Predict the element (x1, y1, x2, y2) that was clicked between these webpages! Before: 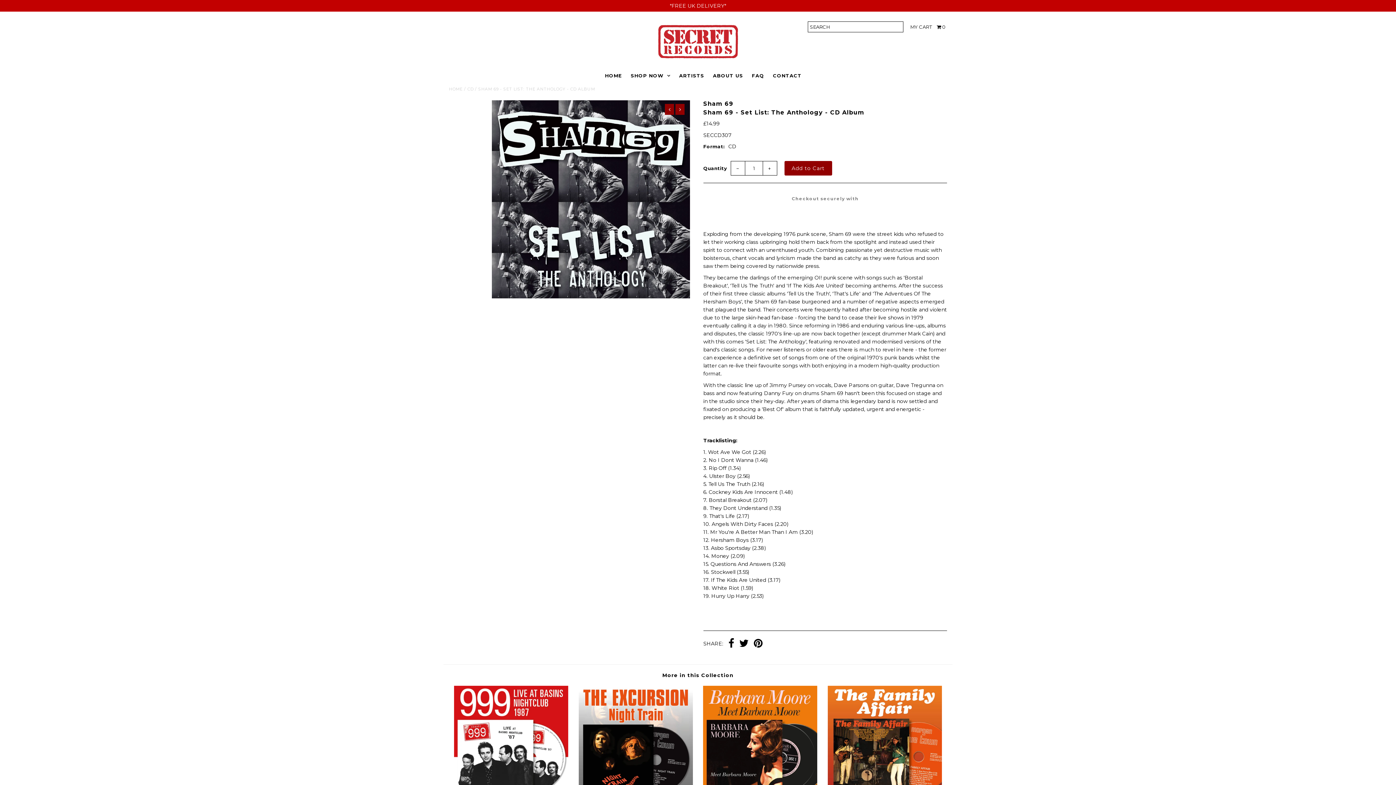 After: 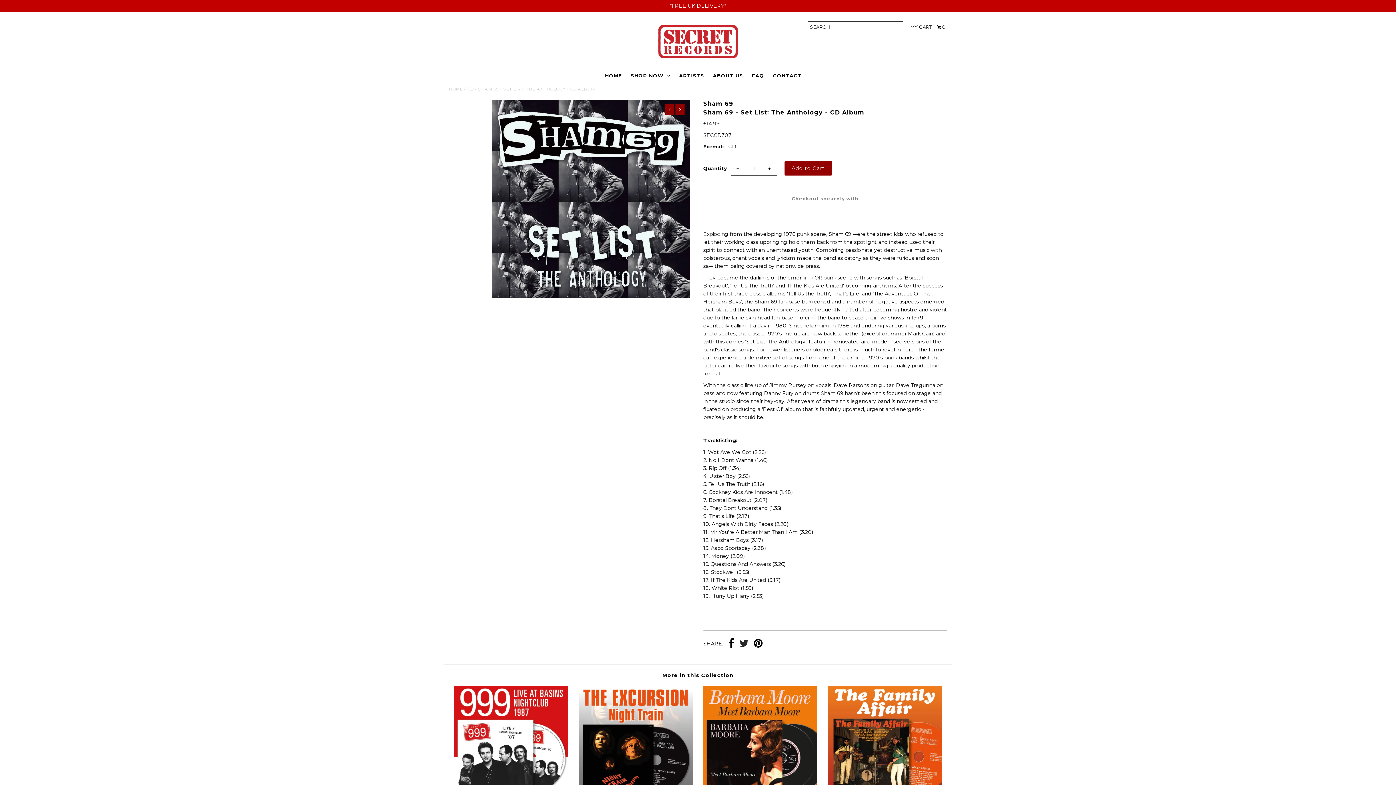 Action: bbox: (739, 638, 748, 650)